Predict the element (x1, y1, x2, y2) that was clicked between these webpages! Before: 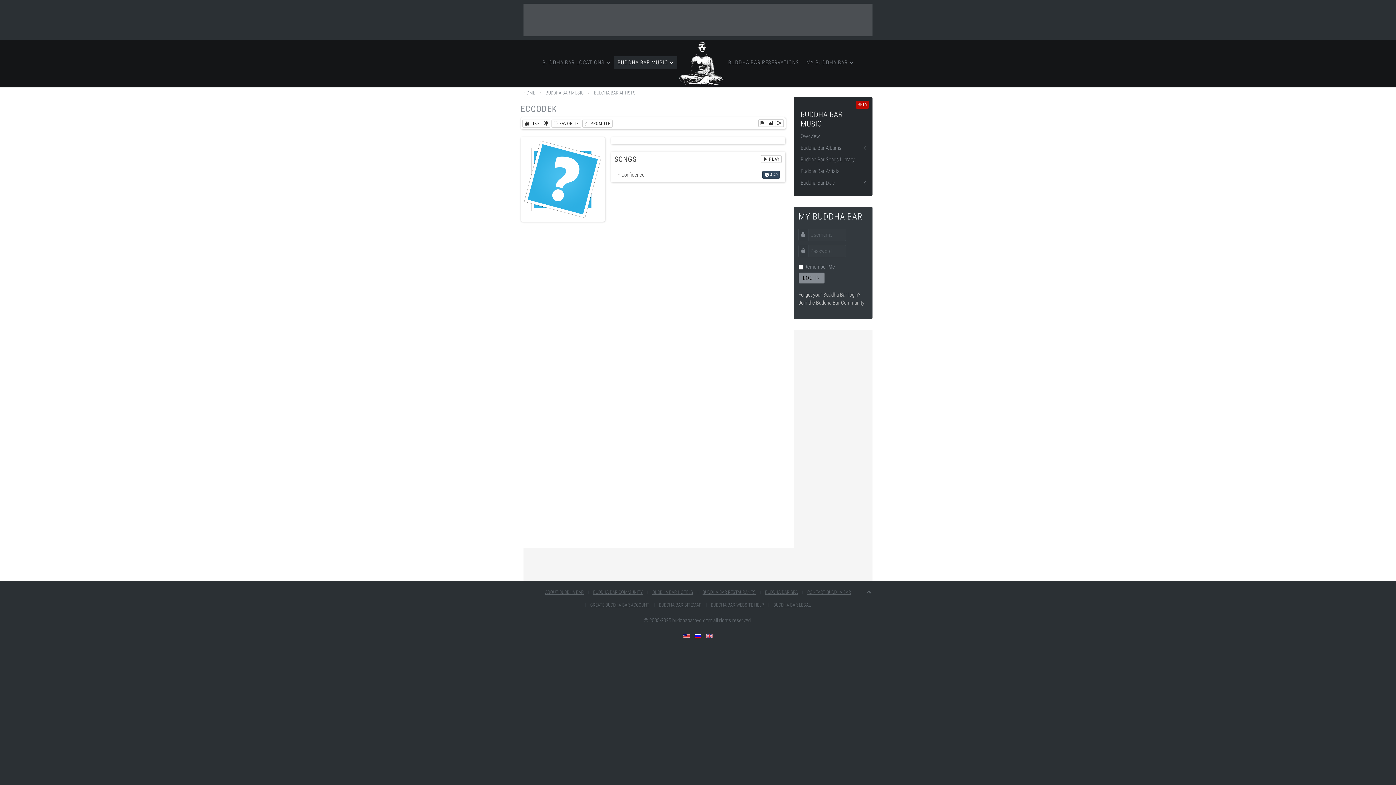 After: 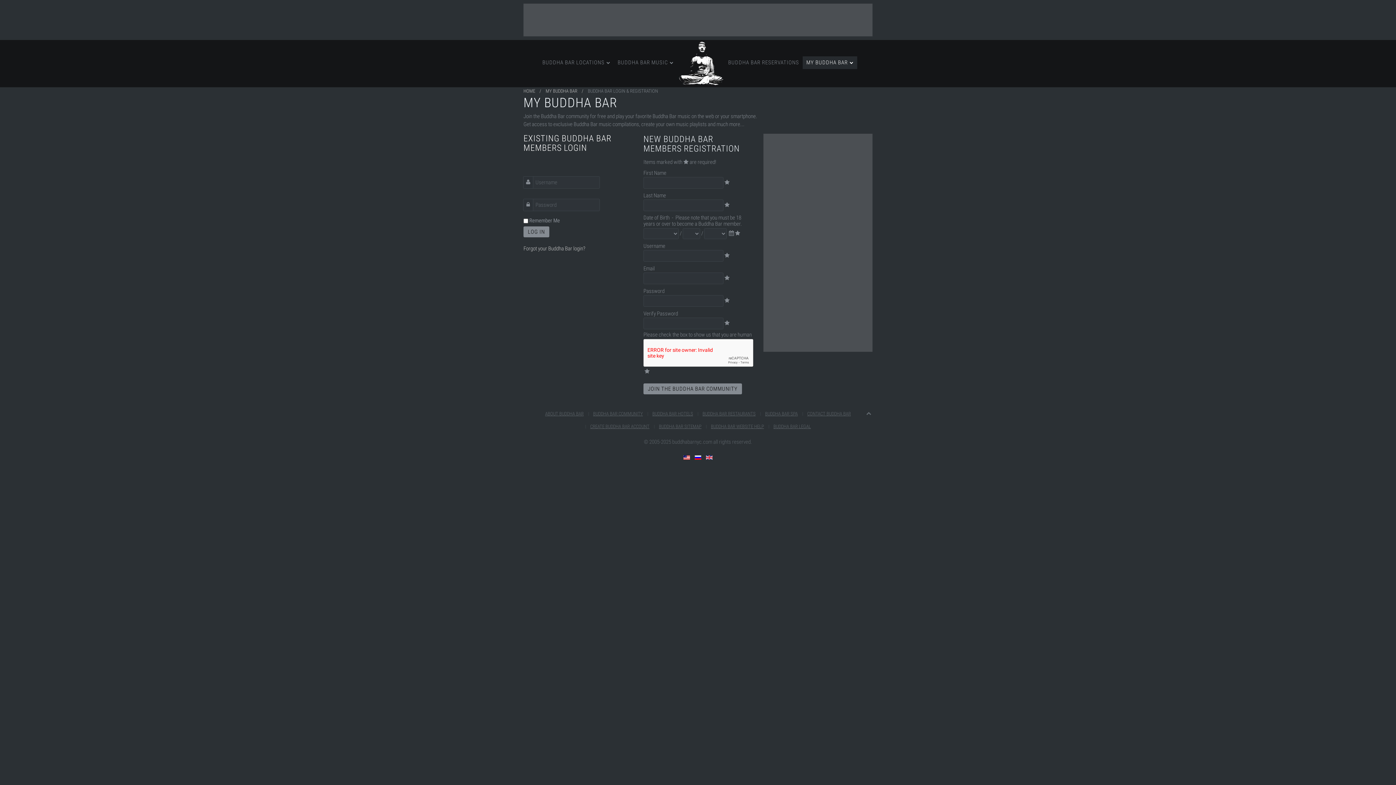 Action: bbox: (802, 56, 857, 69) label: MY BUDDHA BAR